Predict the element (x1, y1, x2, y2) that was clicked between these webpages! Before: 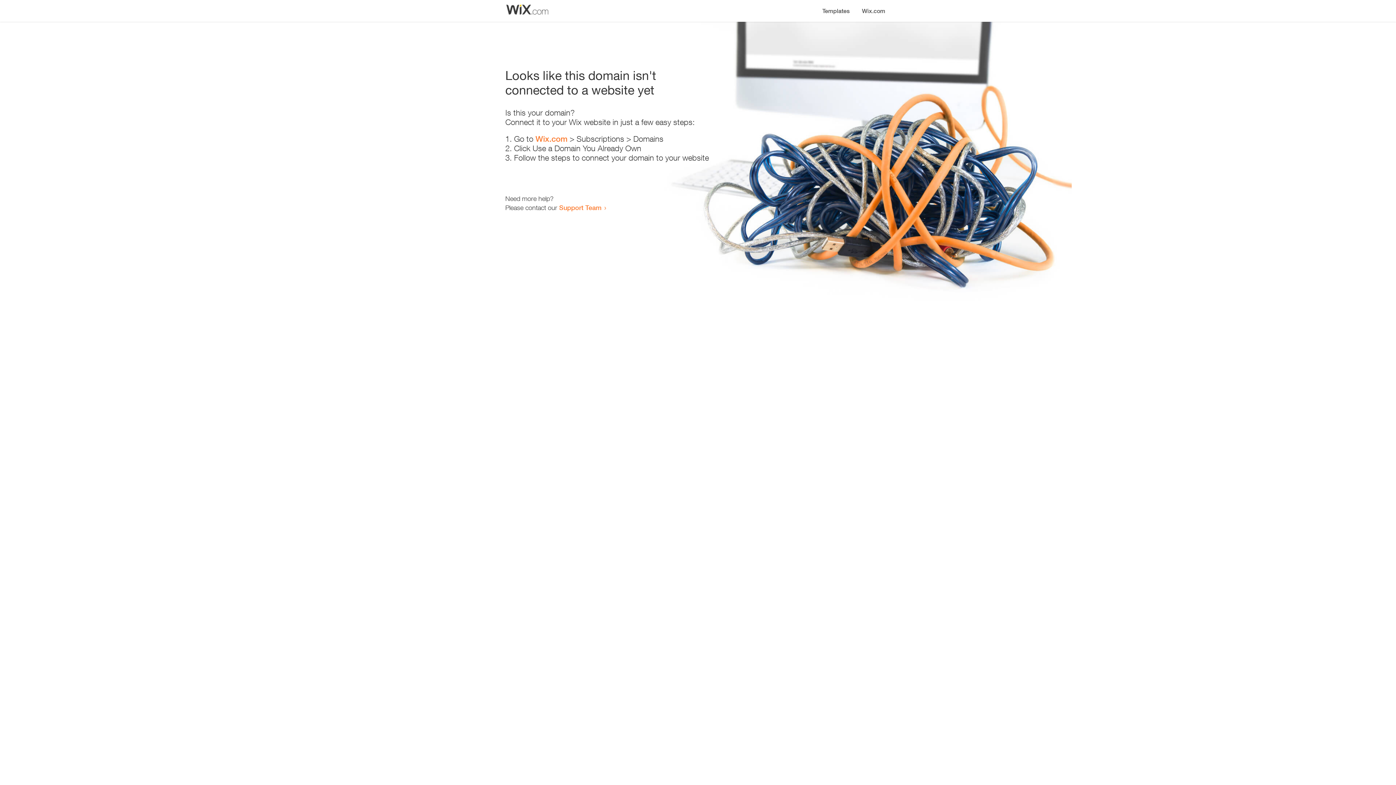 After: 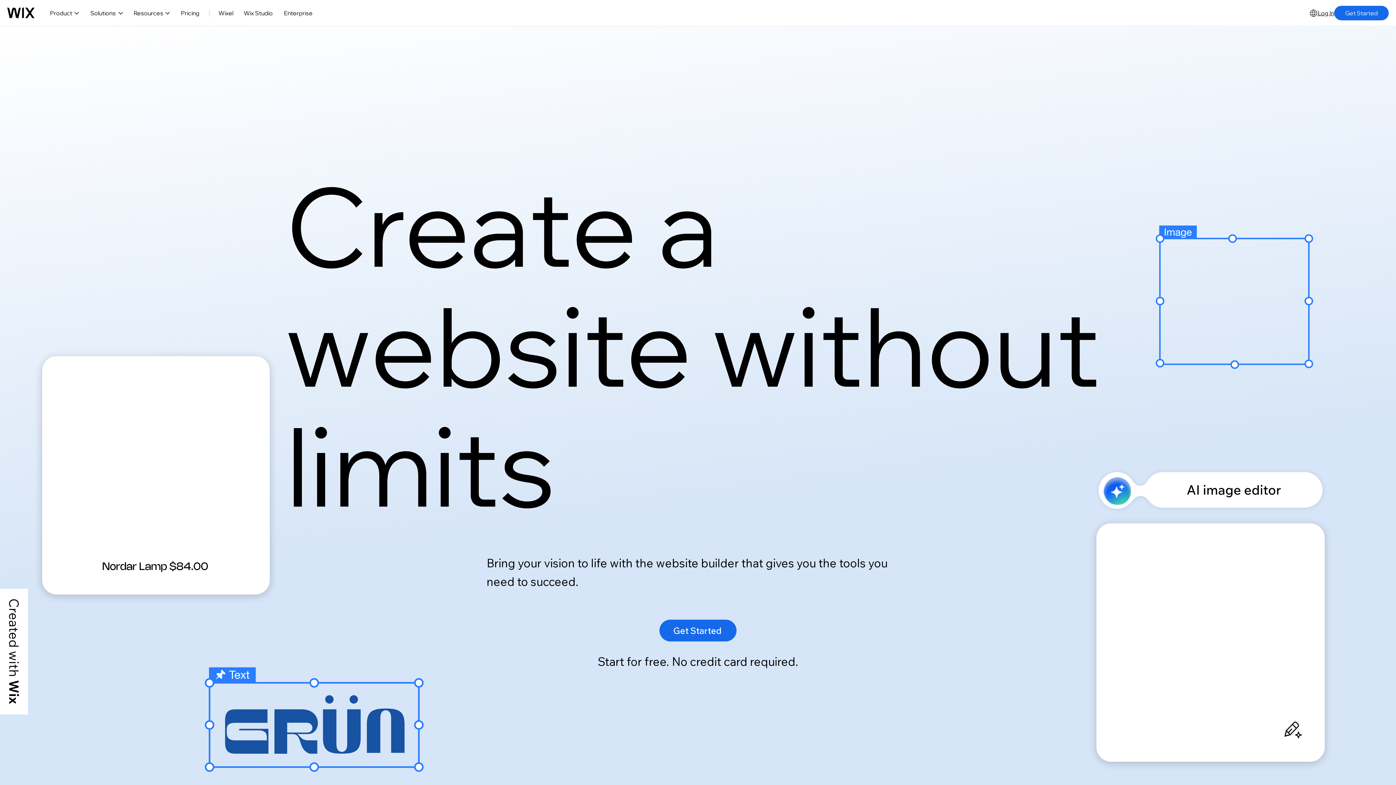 Action: bbox: (535, 134, 567, 143) label: Wix.com